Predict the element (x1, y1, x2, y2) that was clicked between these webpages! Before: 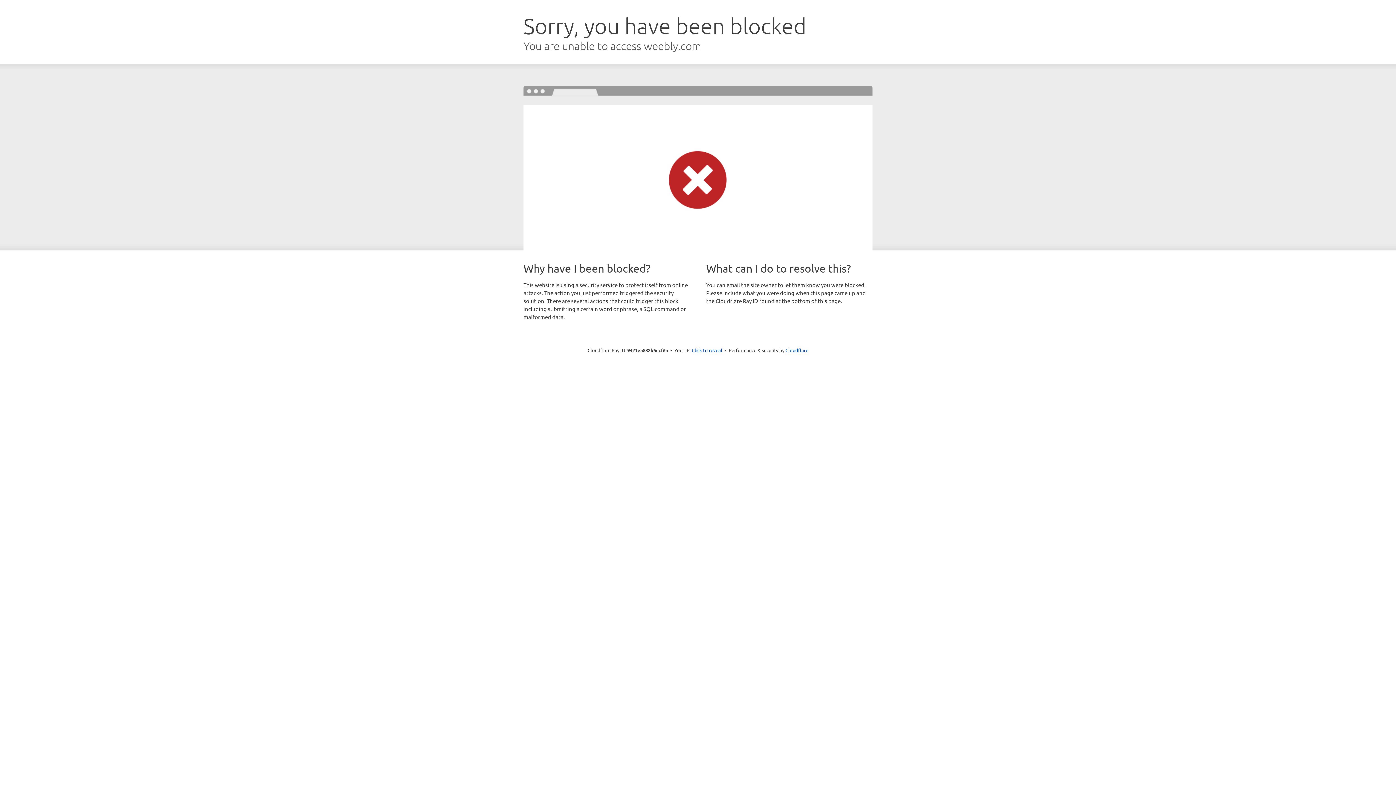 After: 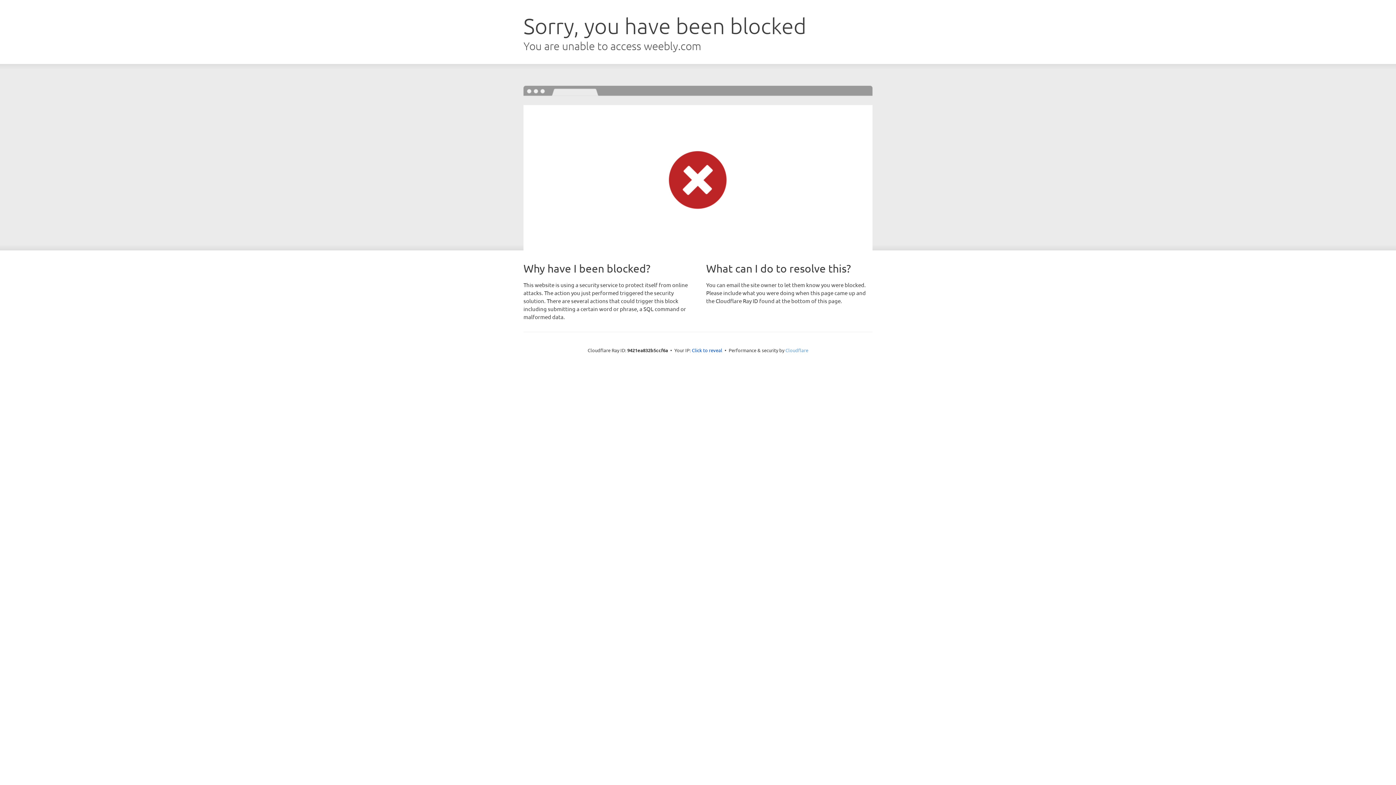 Action: bbox: (785, 347, 808, 353) label: Cloudflare